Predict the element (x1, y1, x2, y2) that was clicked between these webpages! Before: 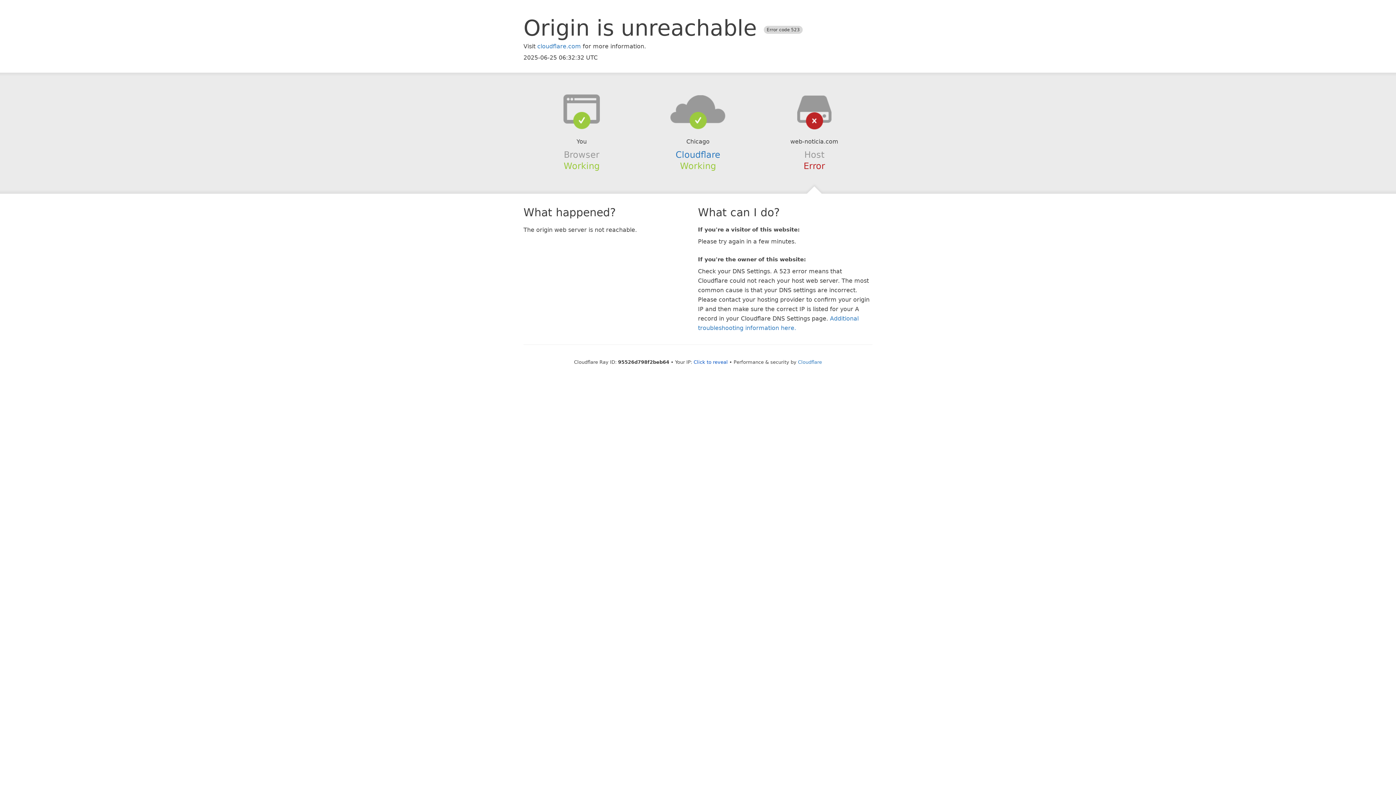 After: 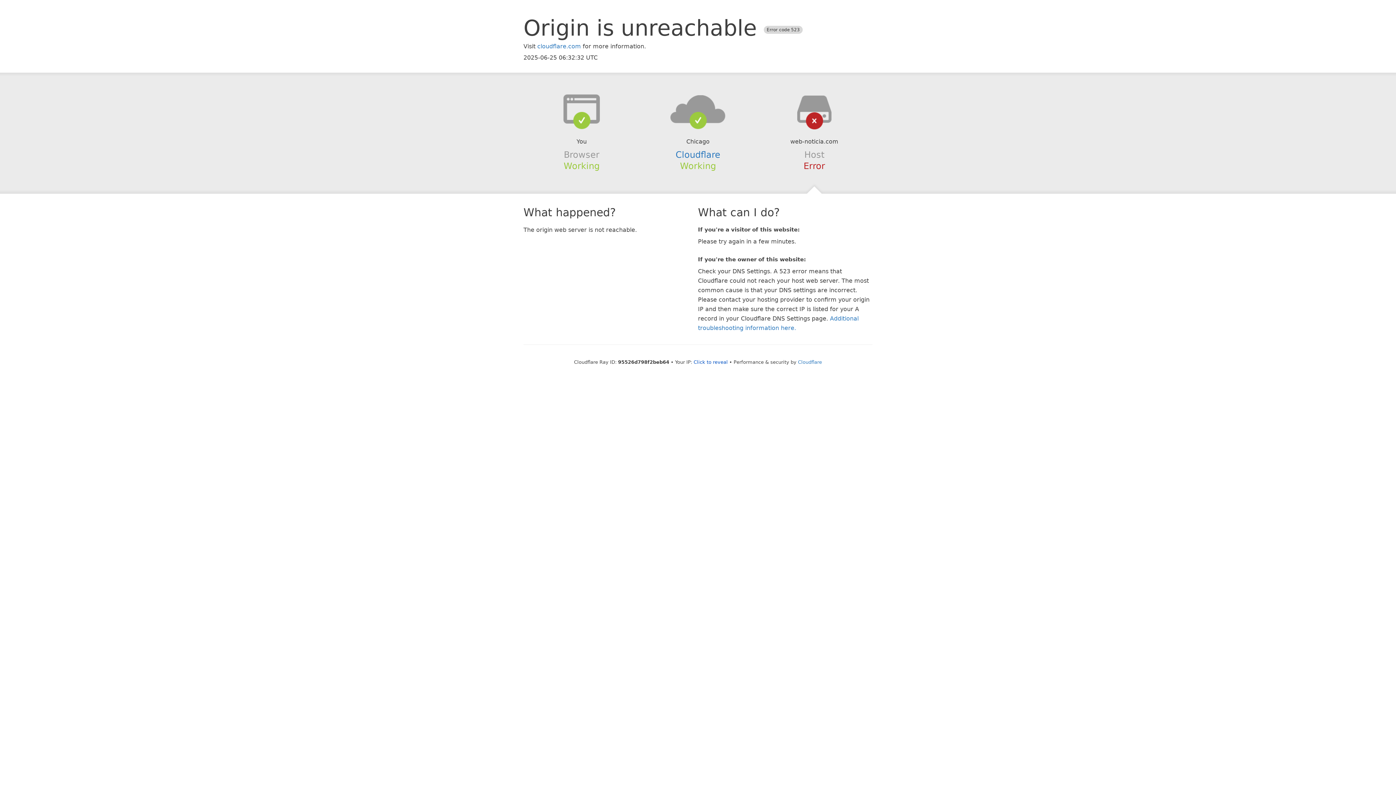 Action: bbox: (639, 94, 756, 123)